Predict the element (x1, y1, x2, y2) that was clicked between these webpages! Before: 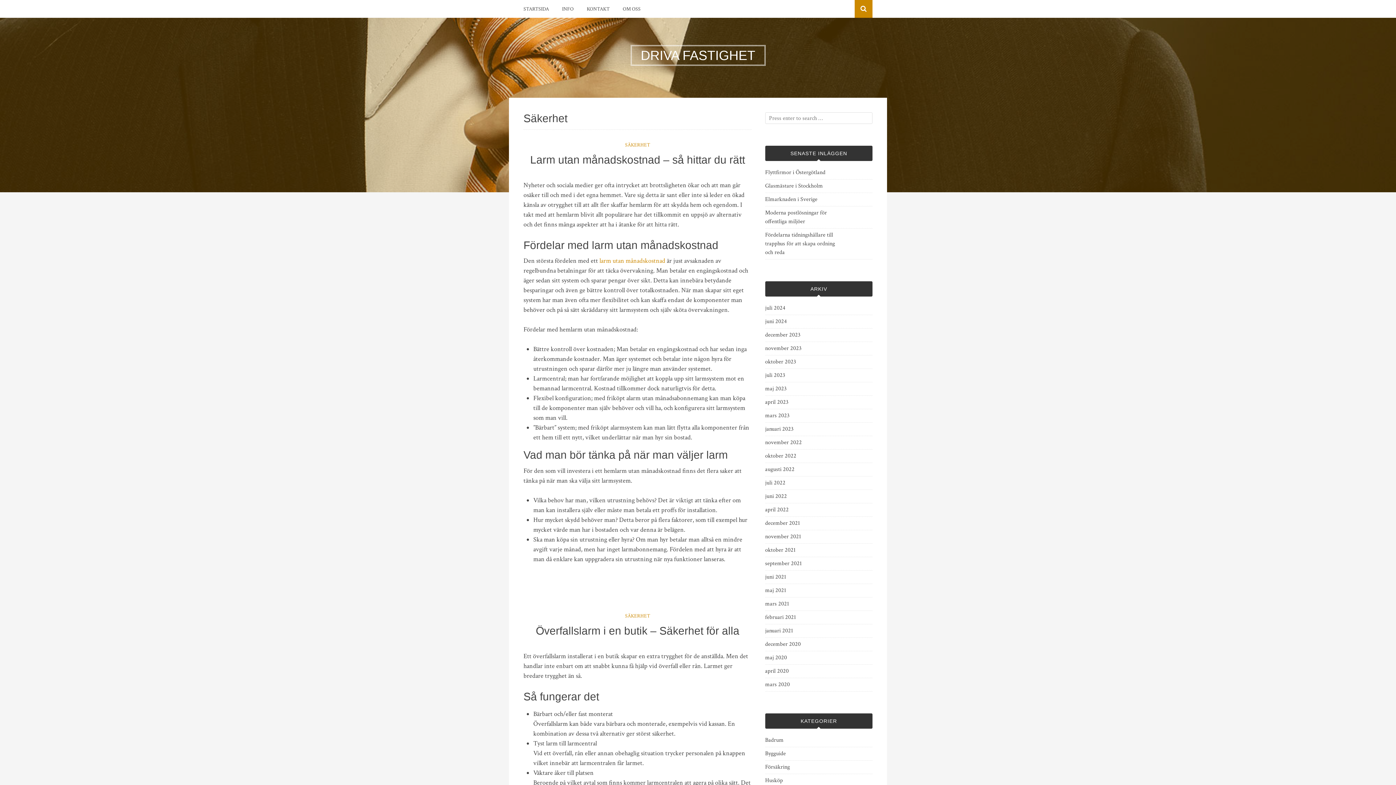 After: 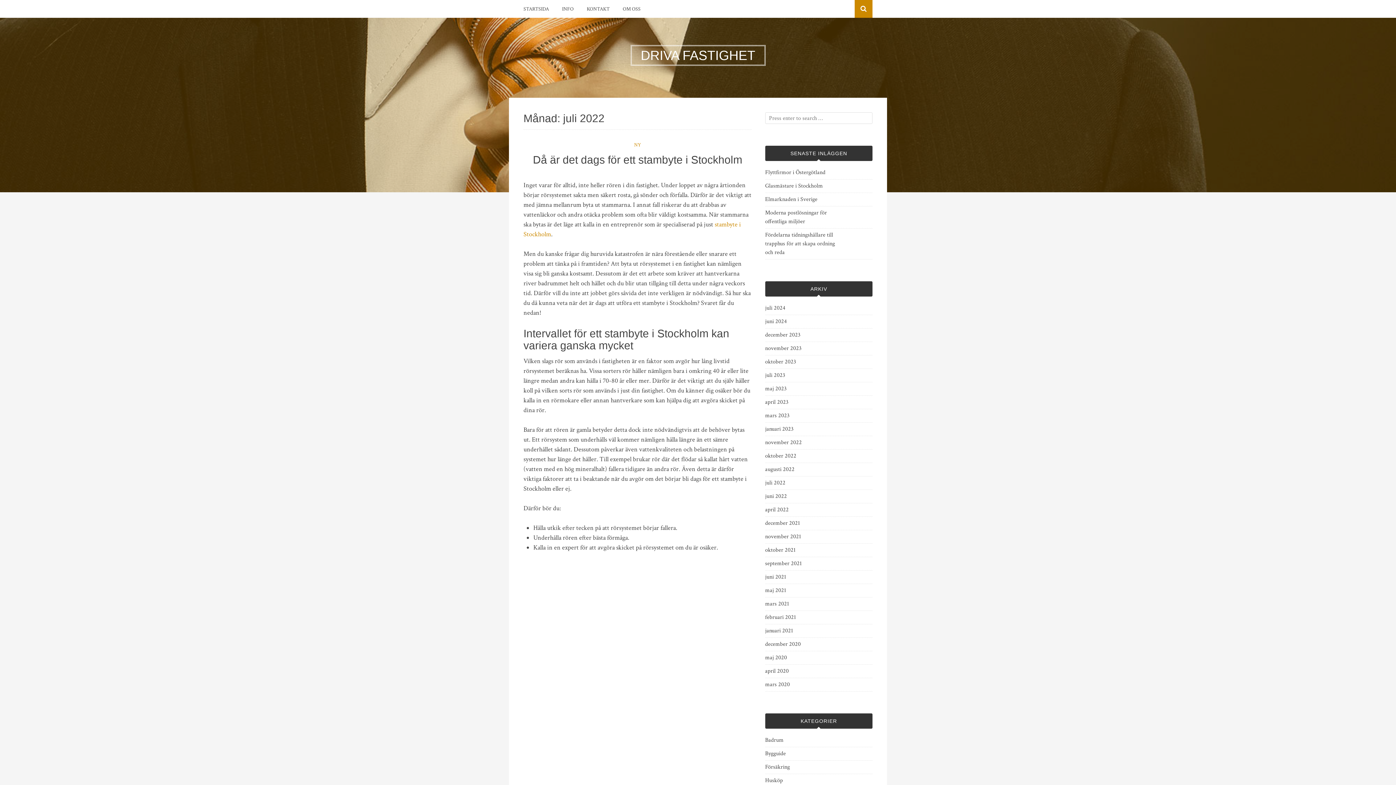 Action: label: juli 2022 bbox: (765, 478, 785, 487)